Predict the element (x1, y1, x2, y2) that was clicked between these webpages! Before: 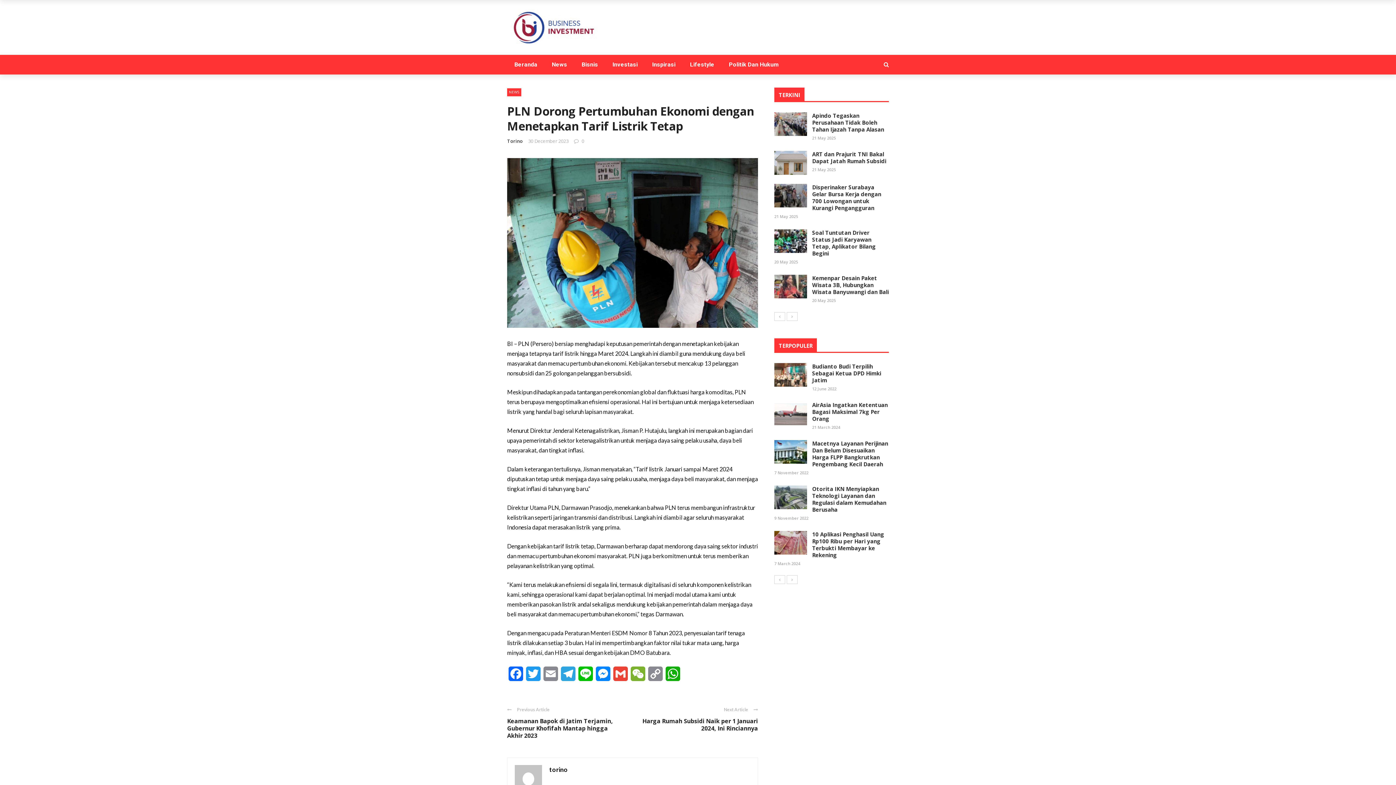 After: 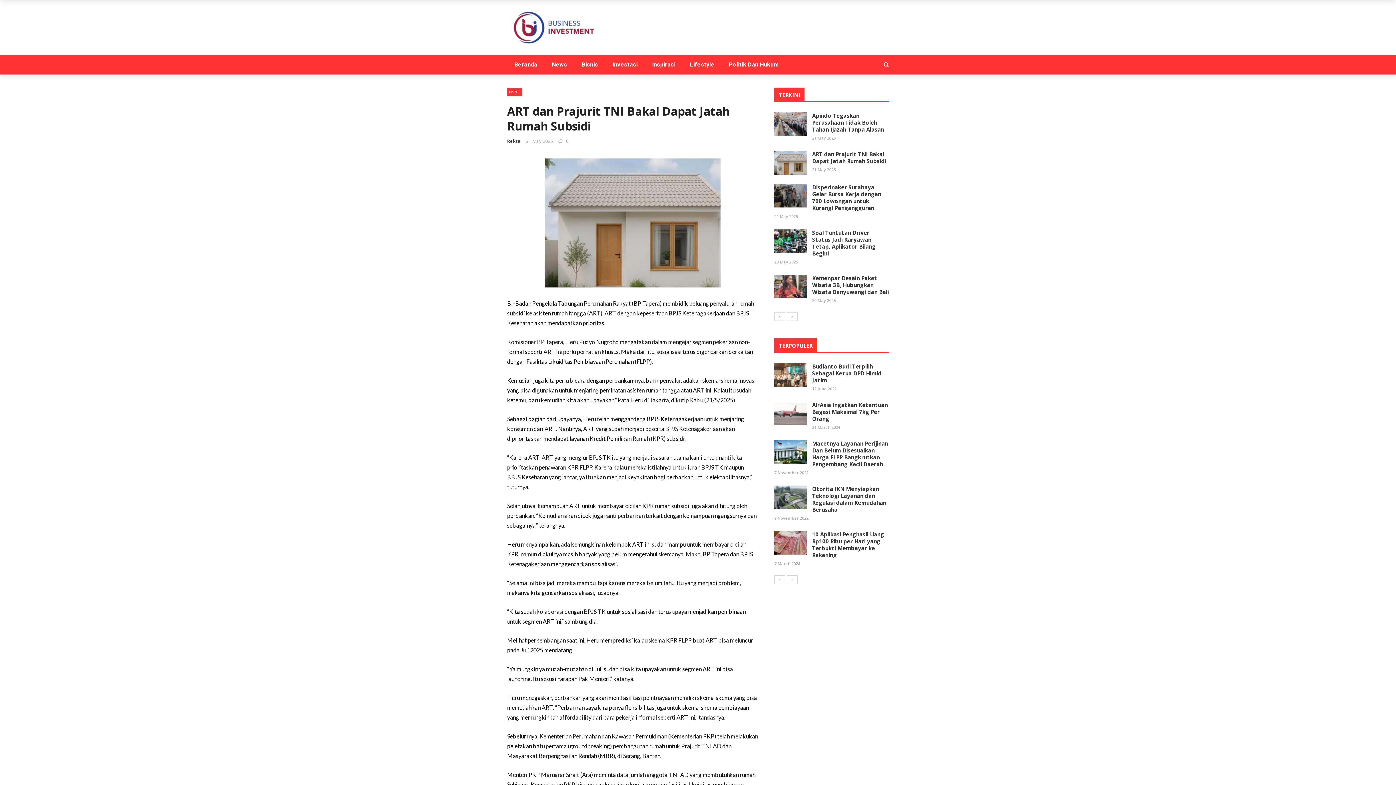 Action: bbox: (774, 150, 807, 175)